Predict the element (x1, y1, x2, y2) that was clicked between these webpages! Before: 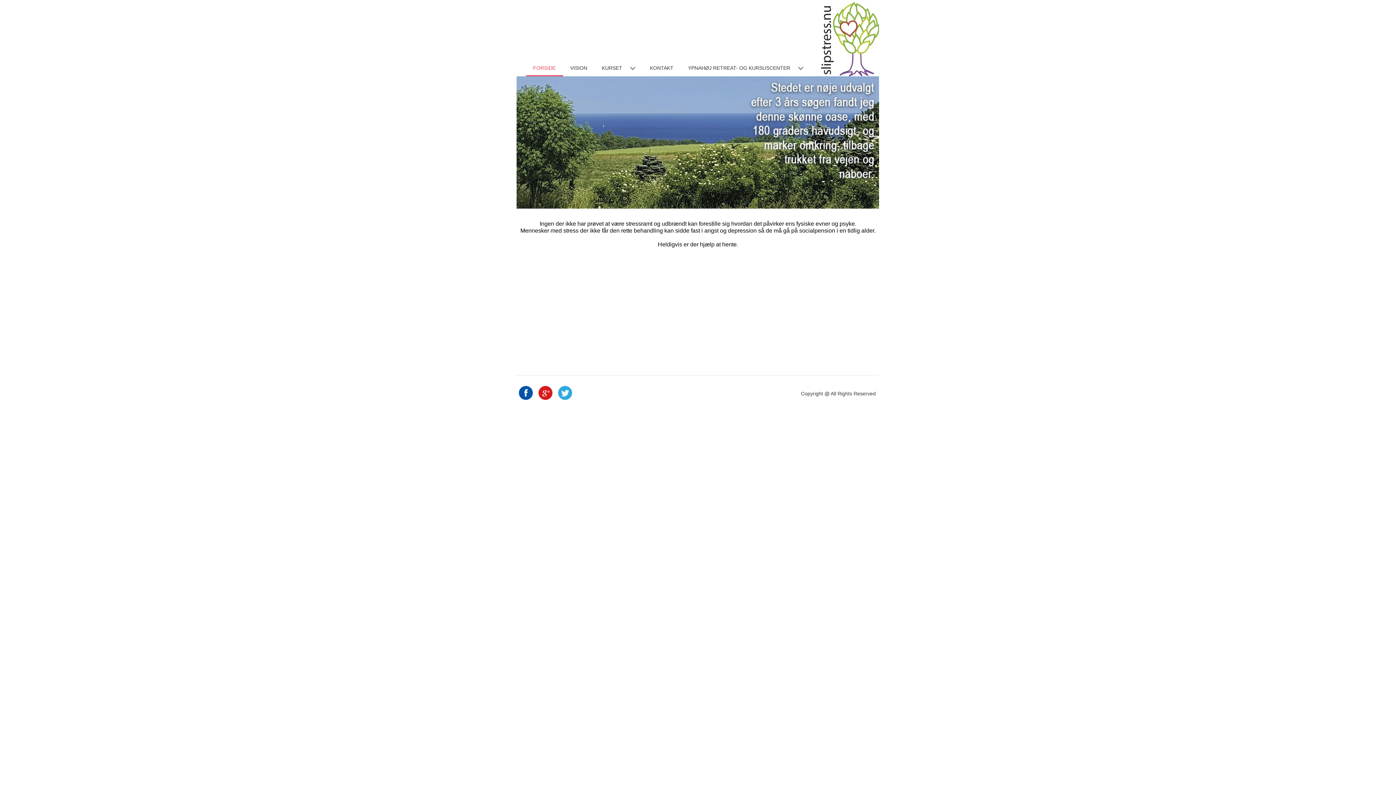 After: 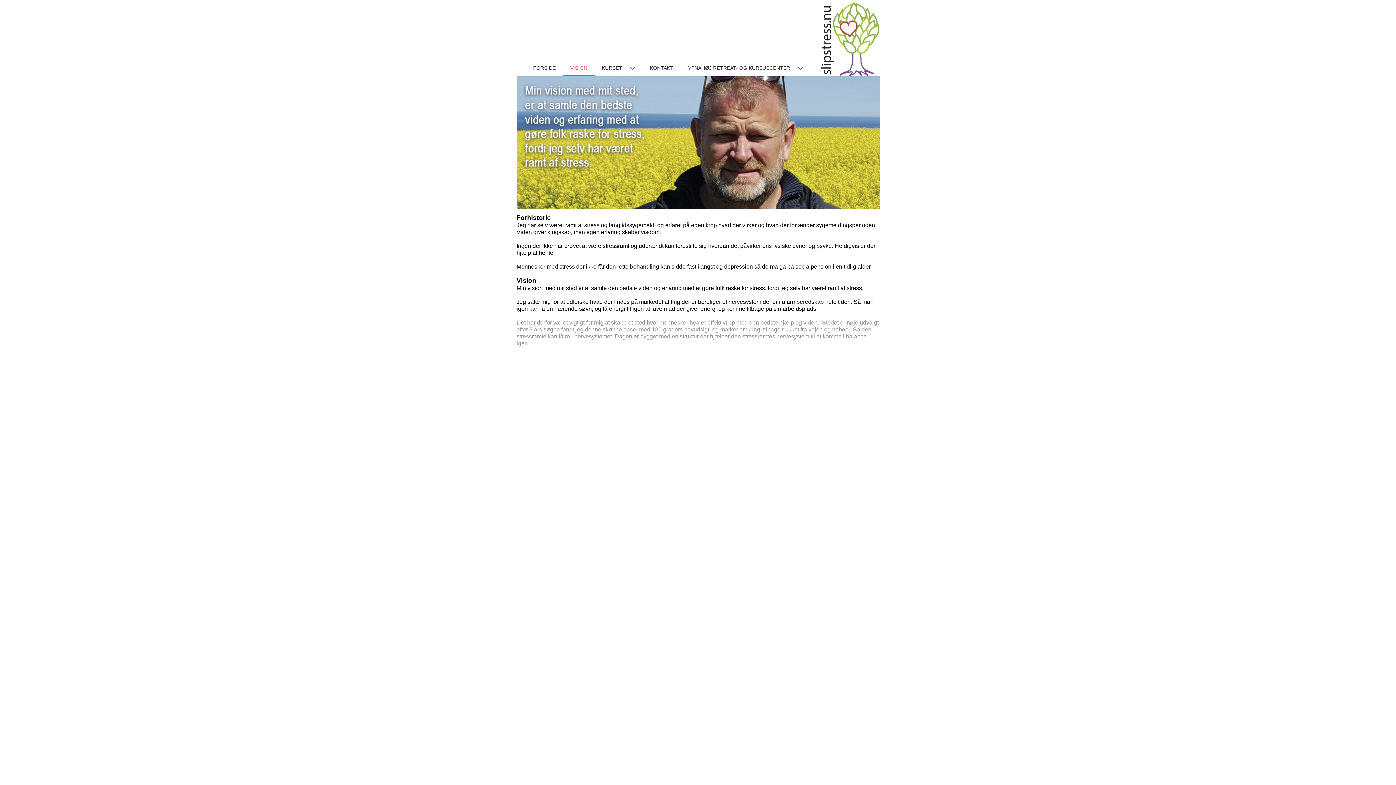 Action: bbox: (563, 60, 594, 76) label: VISION